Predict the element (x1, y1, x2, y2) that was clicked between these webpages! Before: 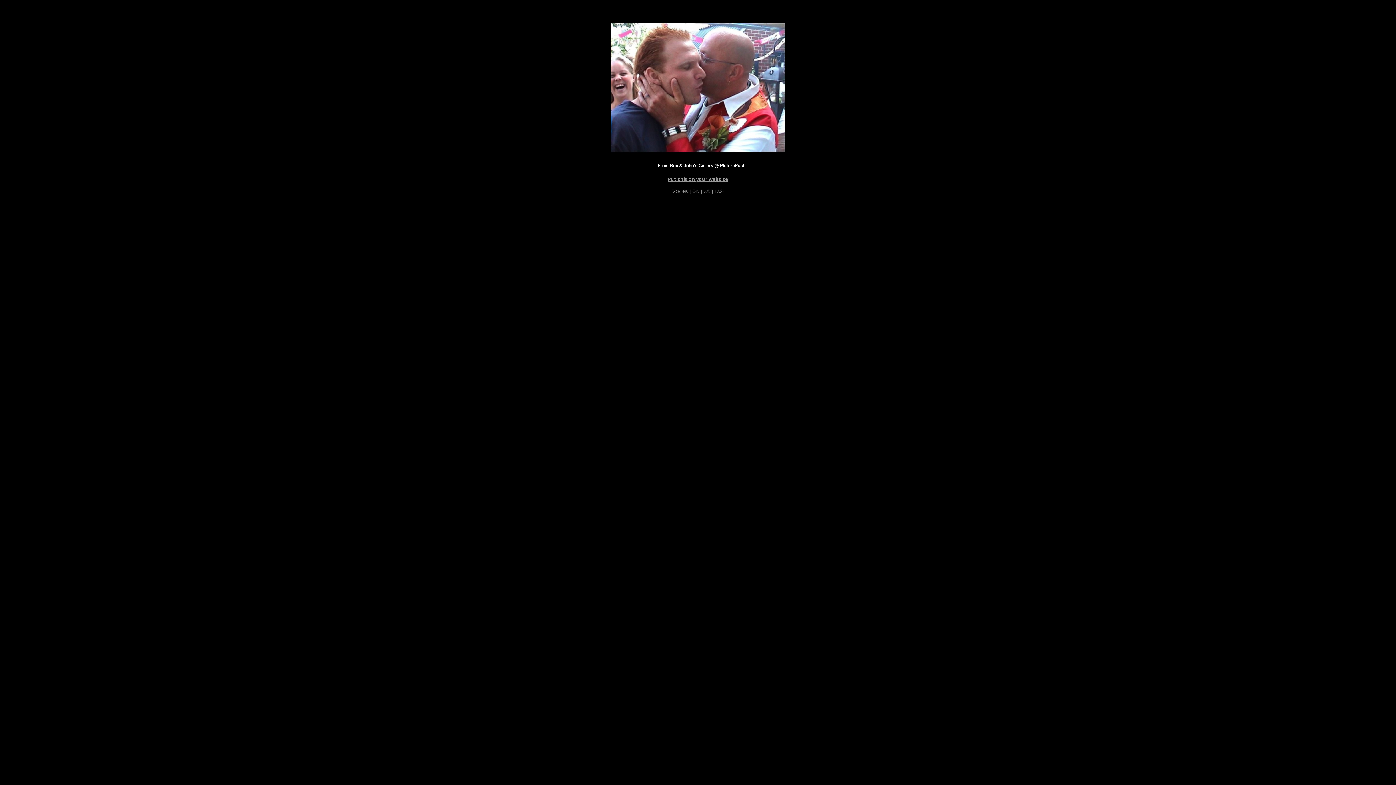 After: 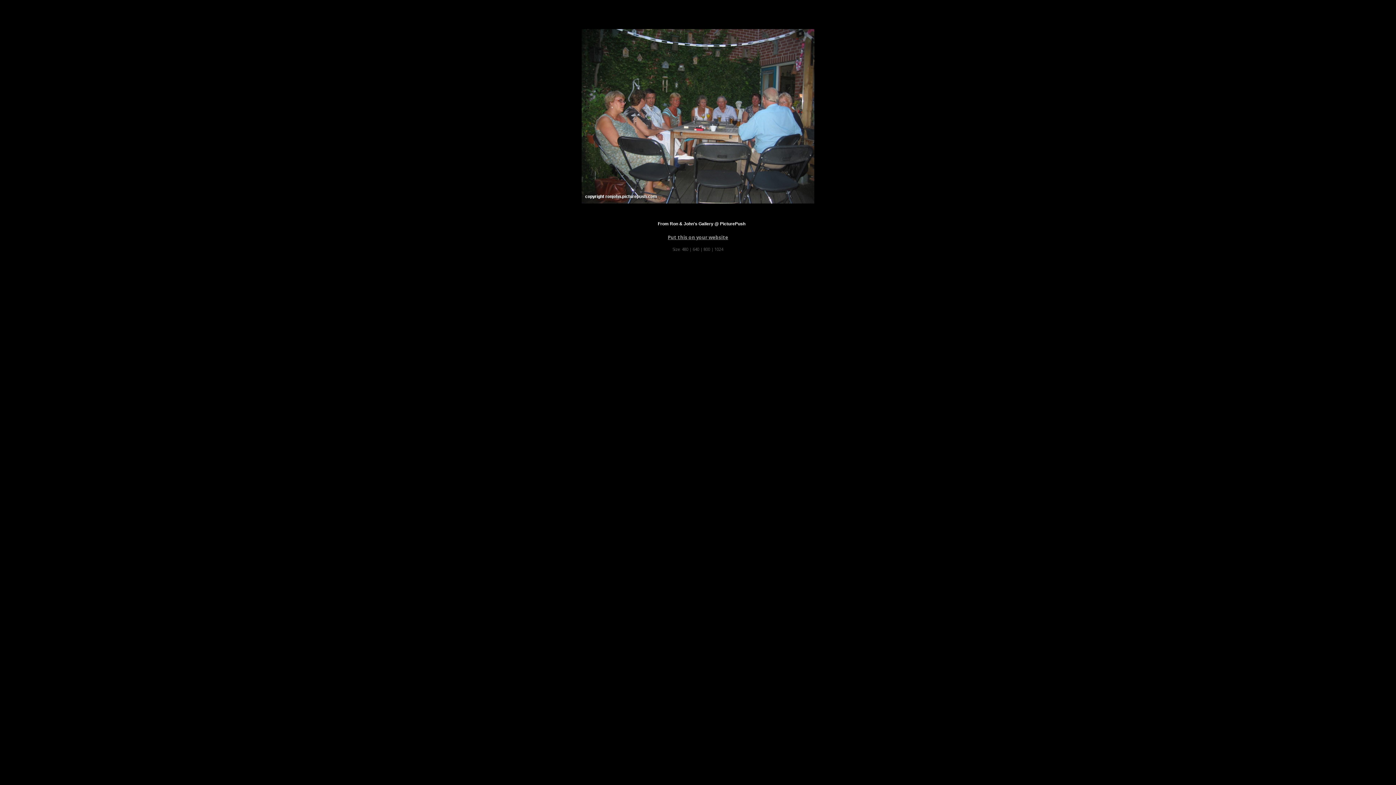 Action: label: 640 bbox: (692, 188, 699, 193)